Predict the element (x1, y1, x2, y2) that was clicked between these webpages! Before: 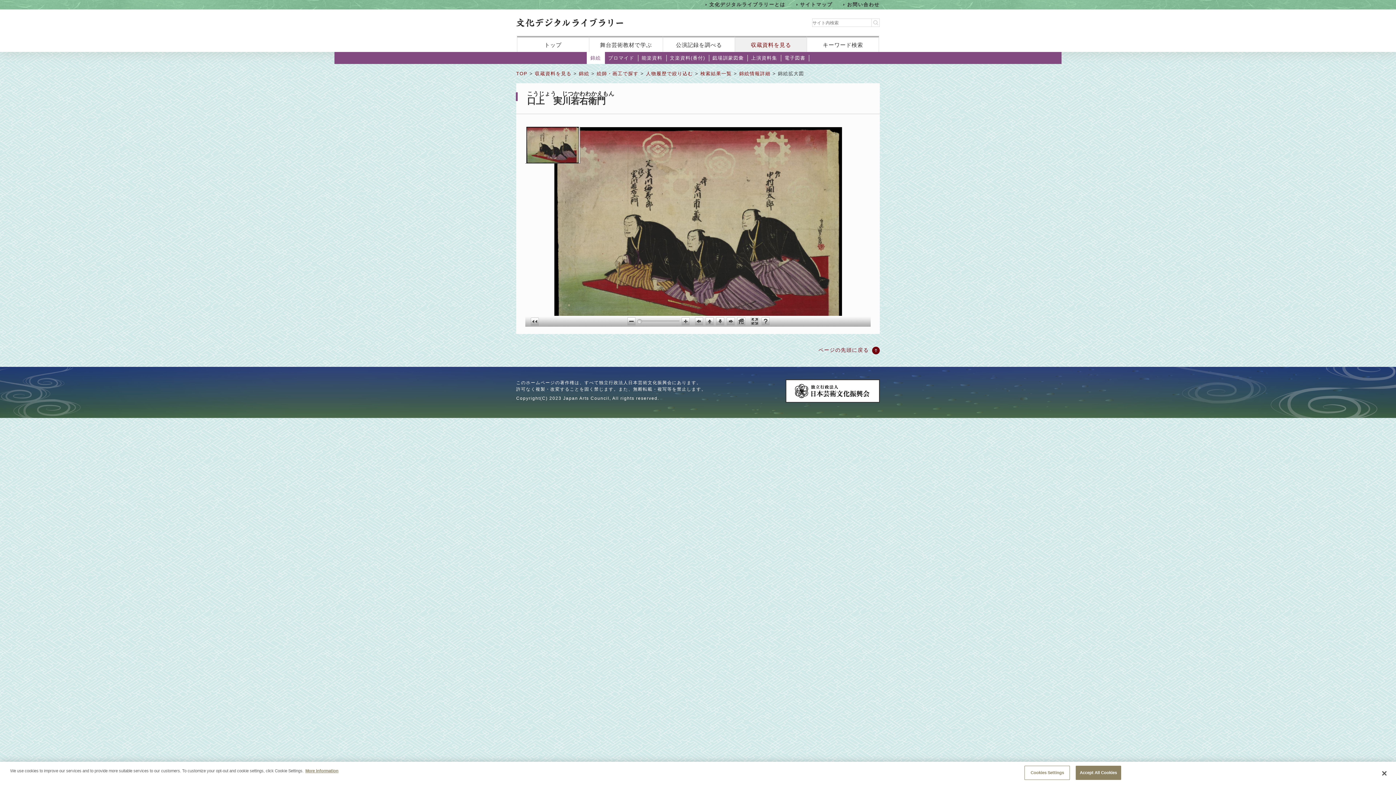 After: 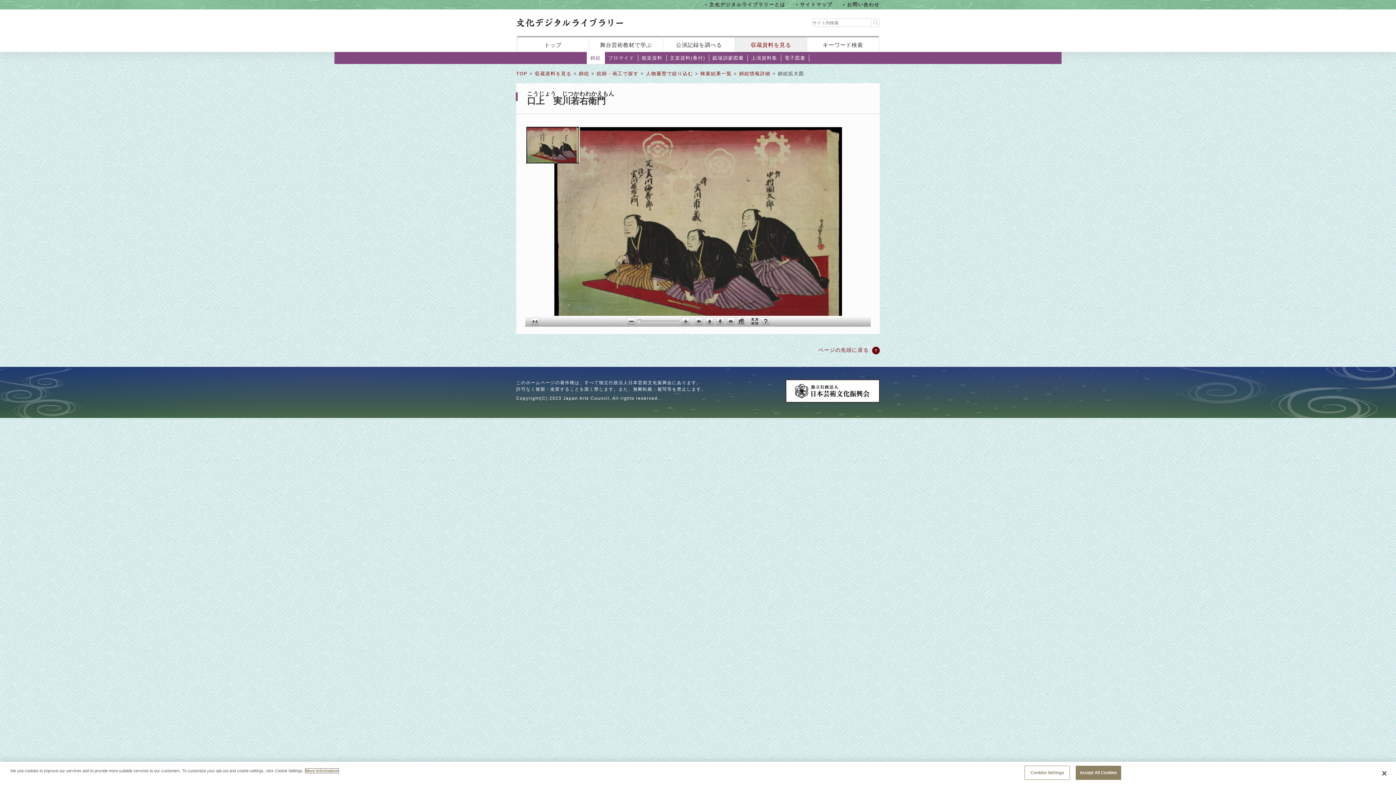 Action: label: More information about your privacy, opens in a new tab bbox: (305, 769, 338, 773)